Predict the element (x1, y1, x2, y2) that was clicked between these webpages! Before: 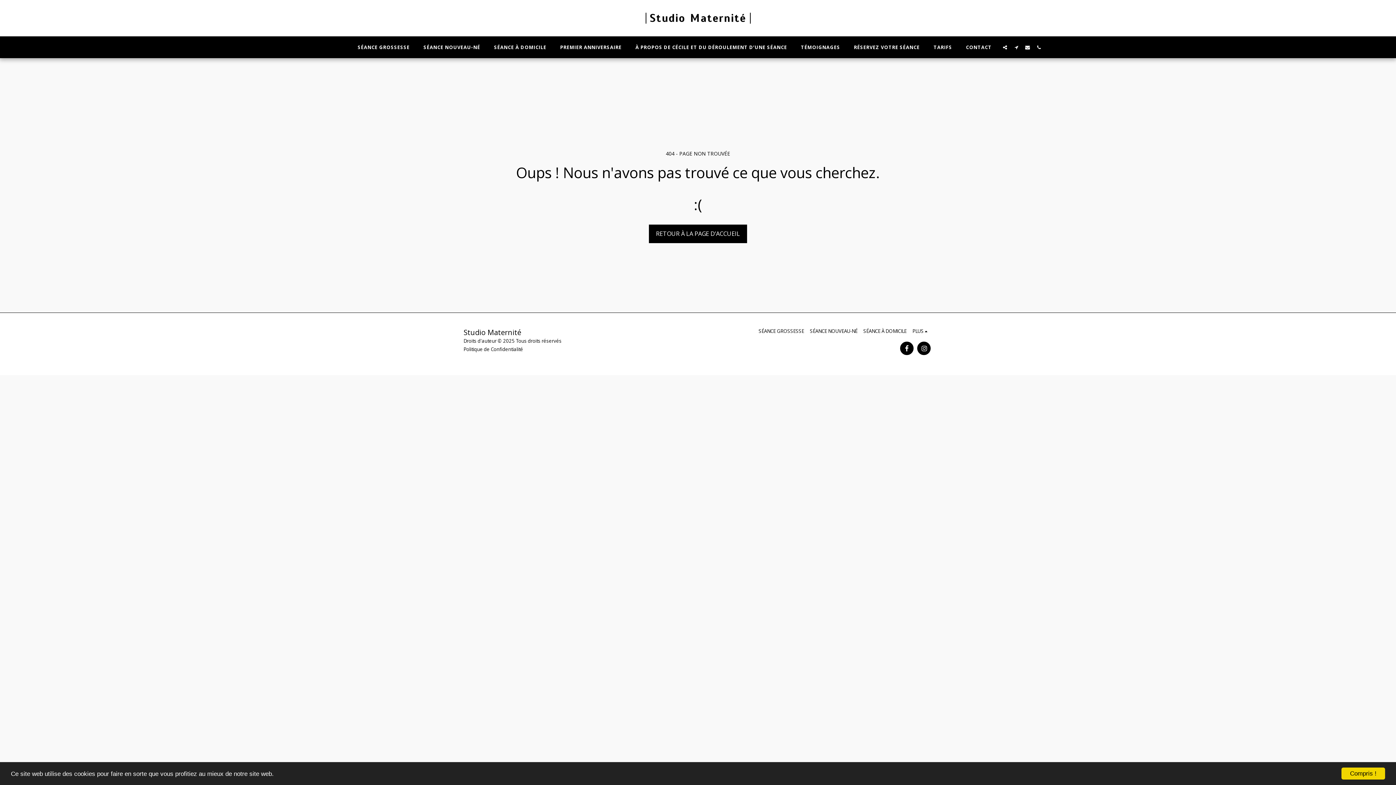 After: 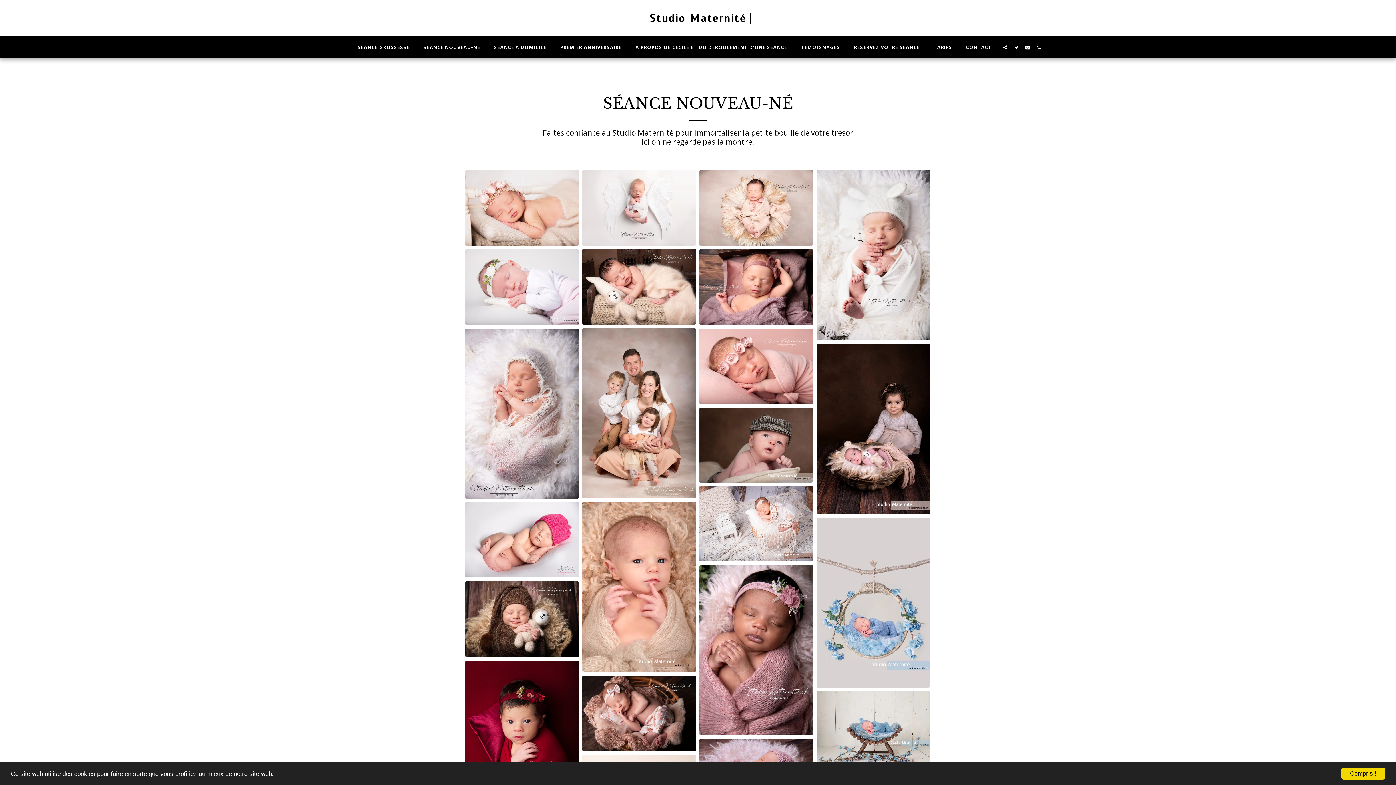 Action: label: SÉANCE NOUVEAU-NÉ bbox: (810, 327, 857, 334)